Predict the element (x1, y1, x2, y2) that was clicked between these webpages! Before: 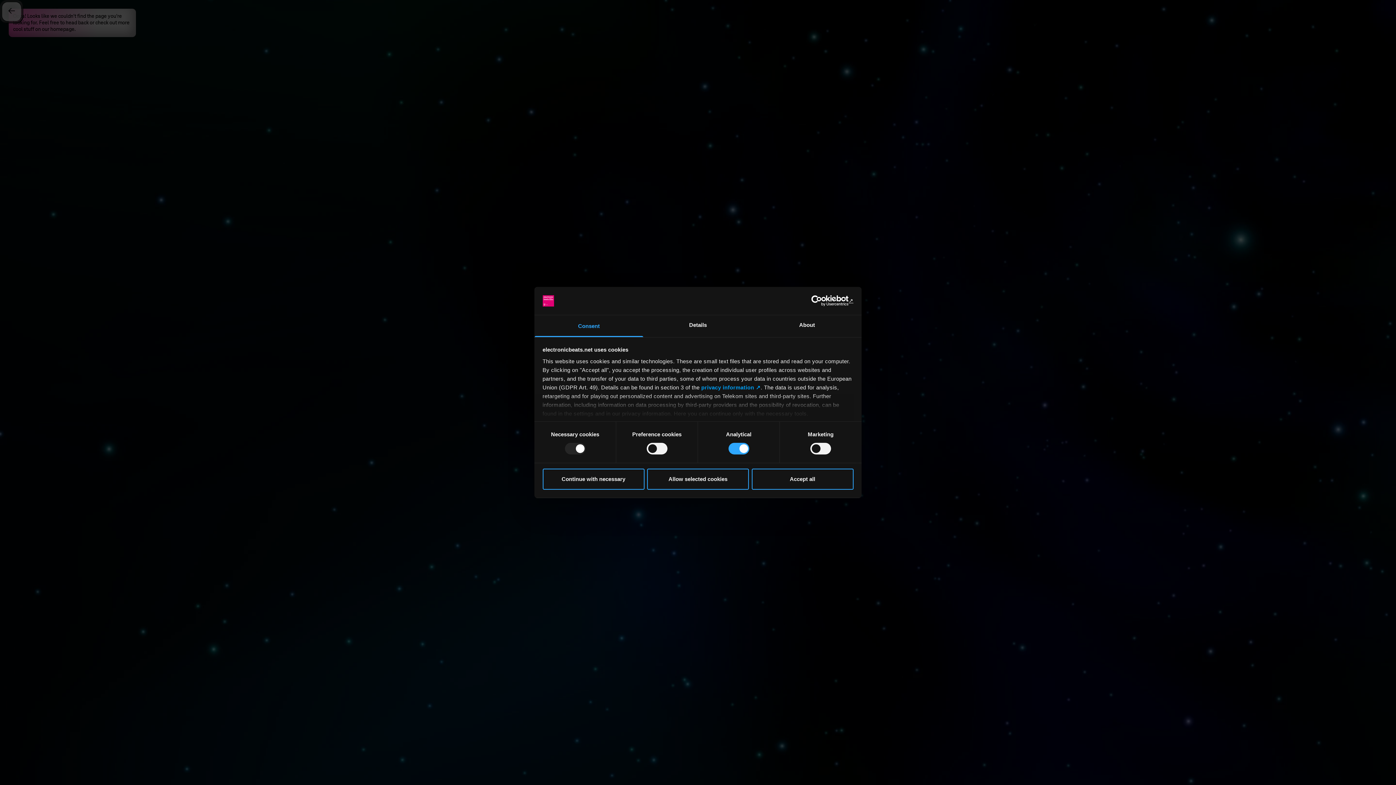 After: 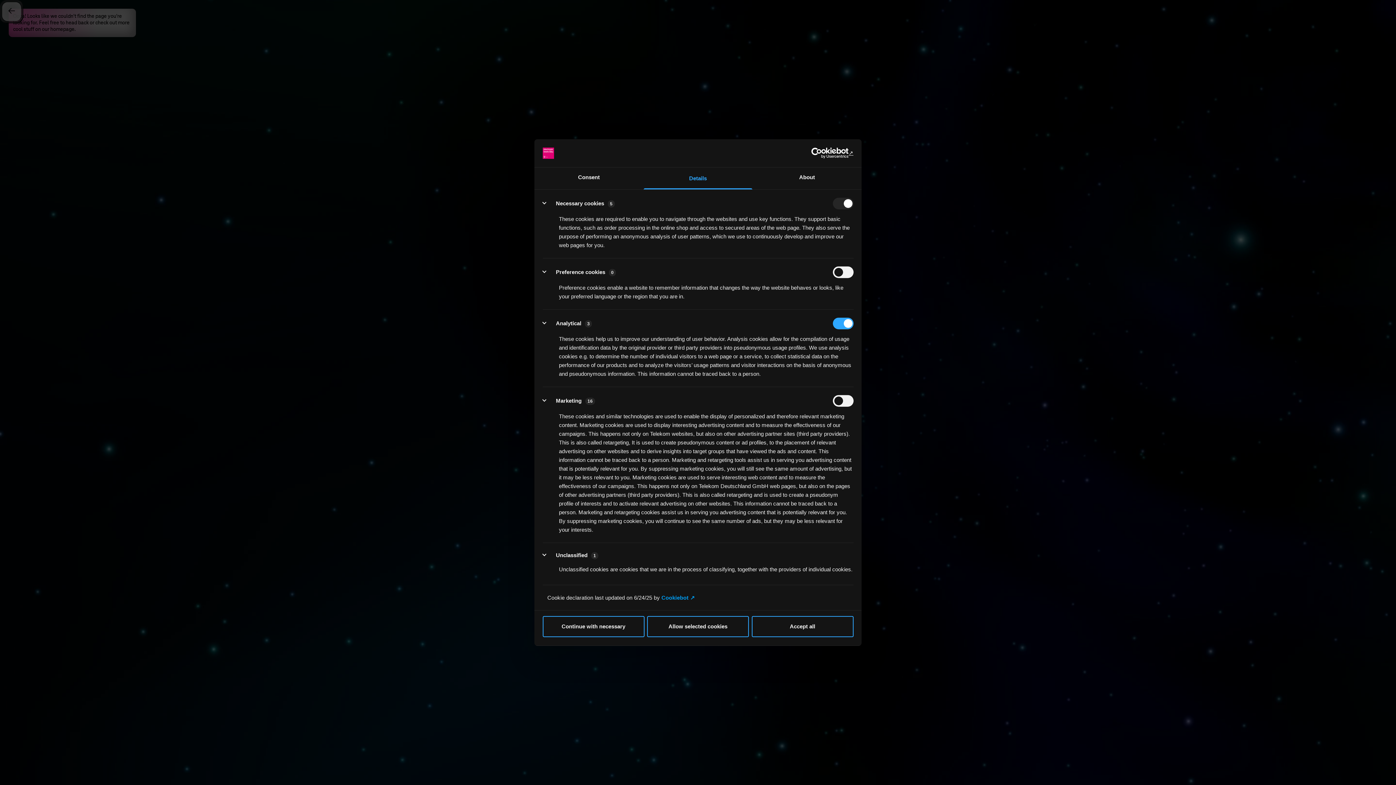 Action: bbox: (643, 315, 752, 337) label: Details